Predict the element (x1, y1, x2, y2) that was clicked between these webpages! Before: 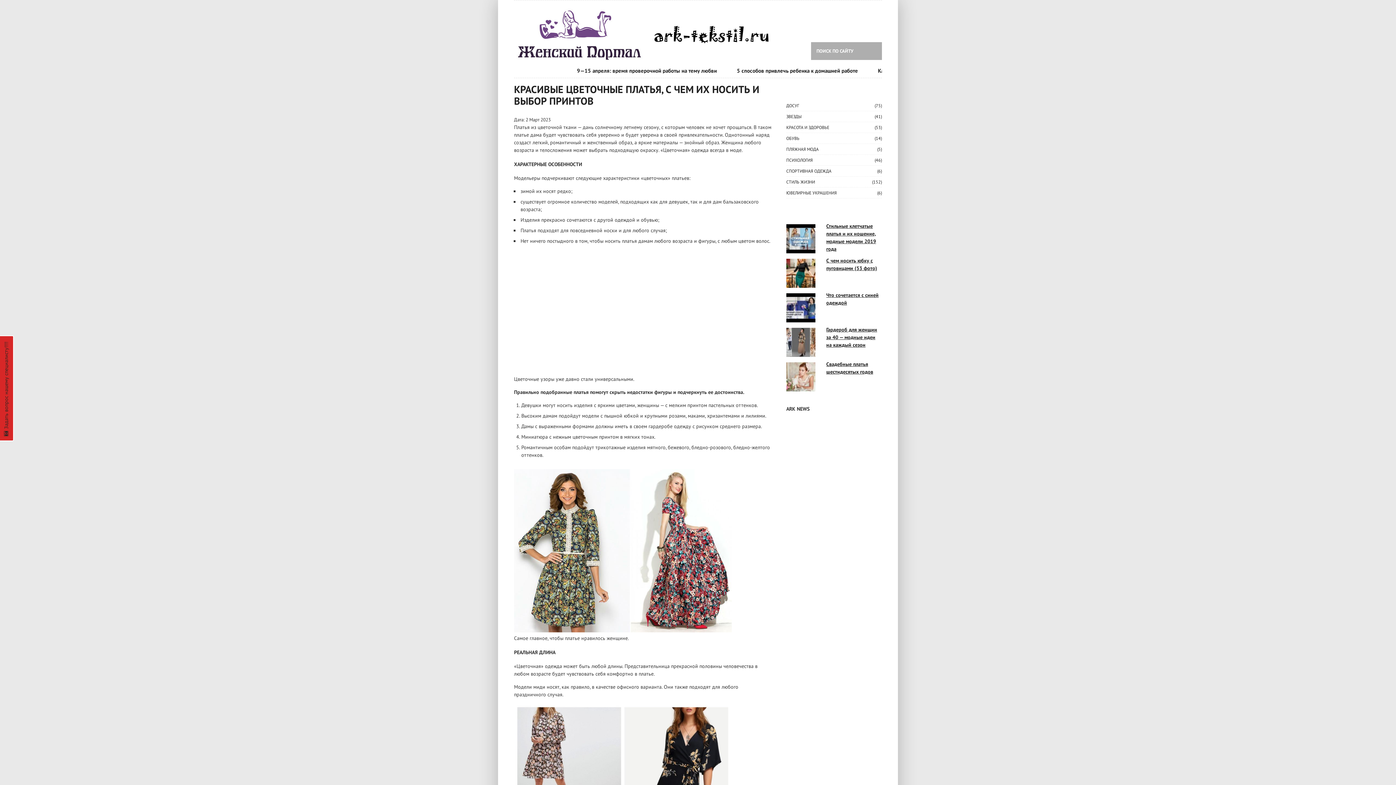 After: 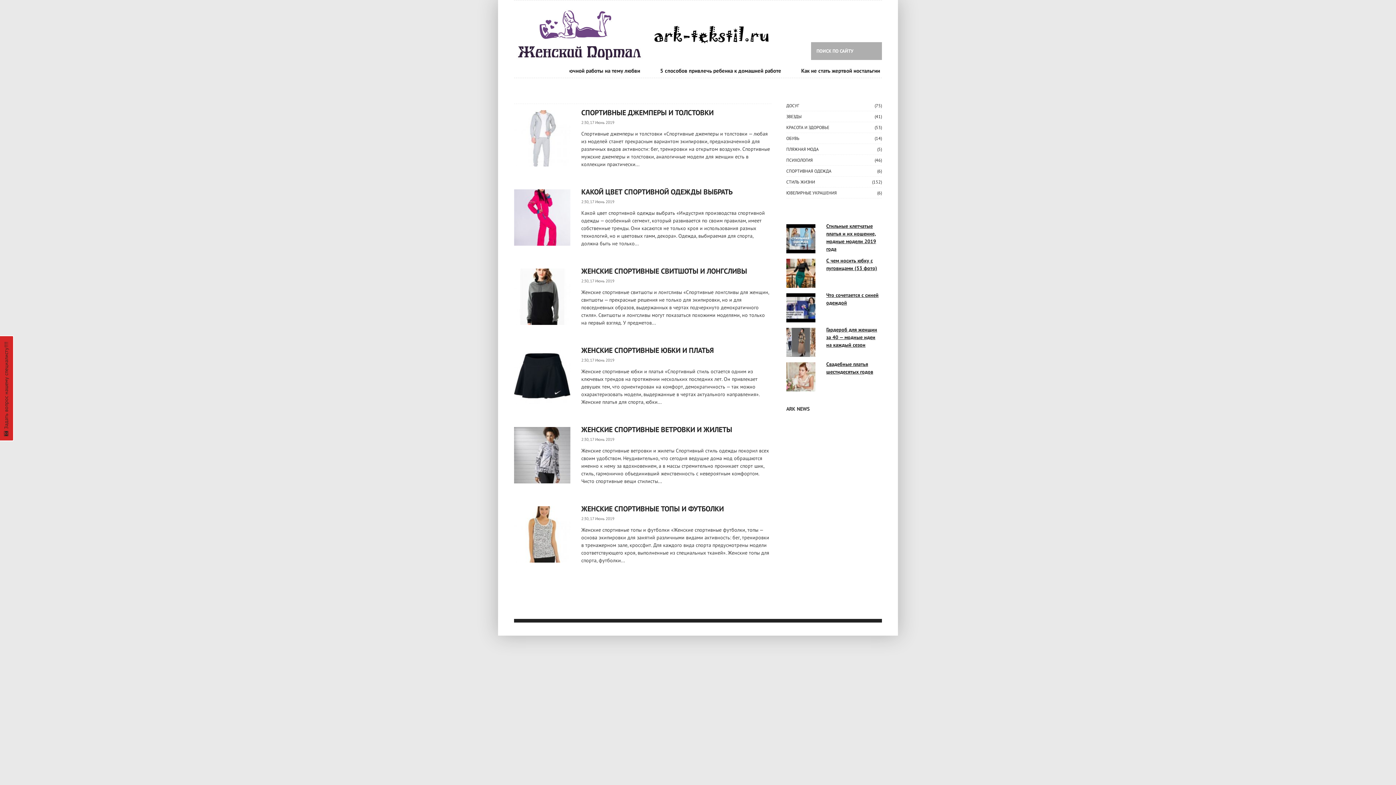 Action: bbox: (786, 167, 831, 174) label: СПОРТИВНАЯ ОДЕЖДА